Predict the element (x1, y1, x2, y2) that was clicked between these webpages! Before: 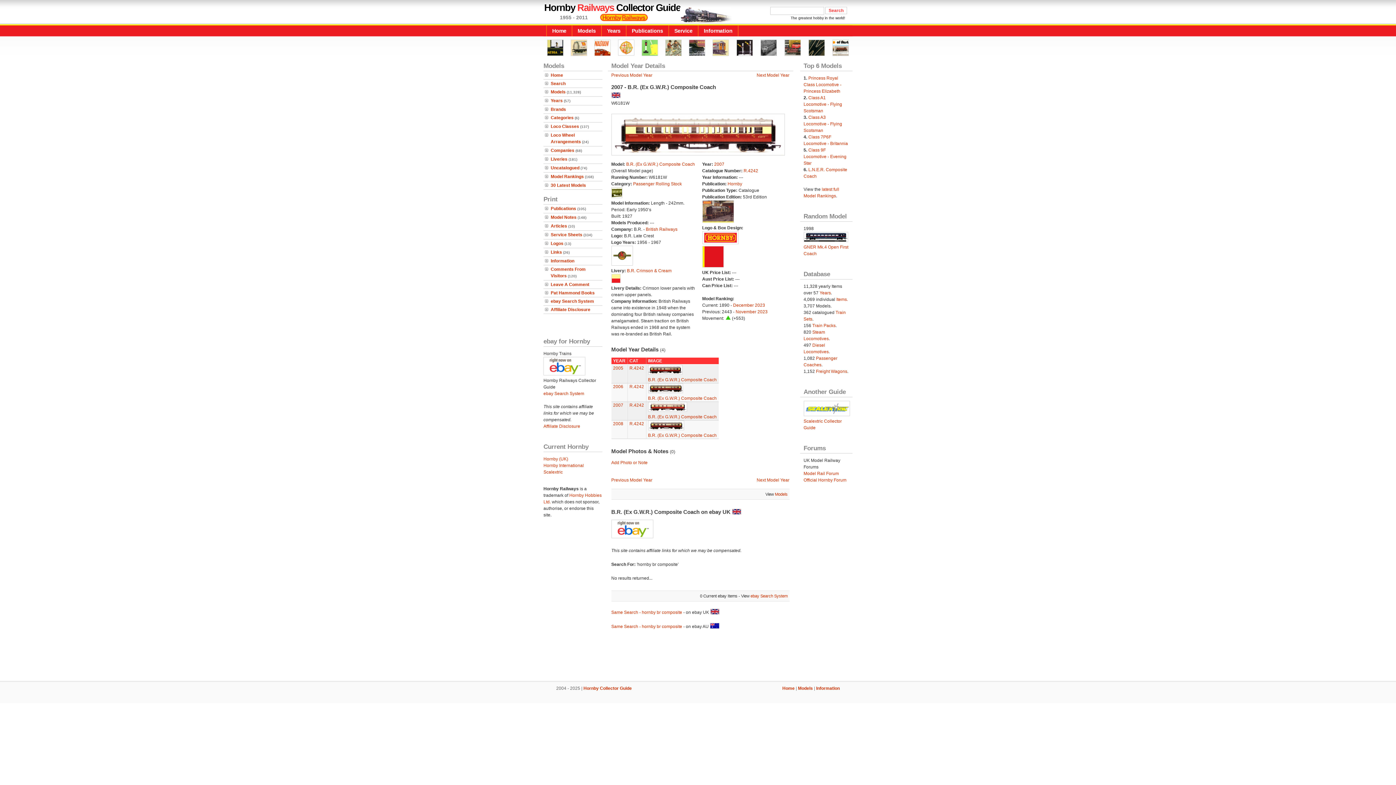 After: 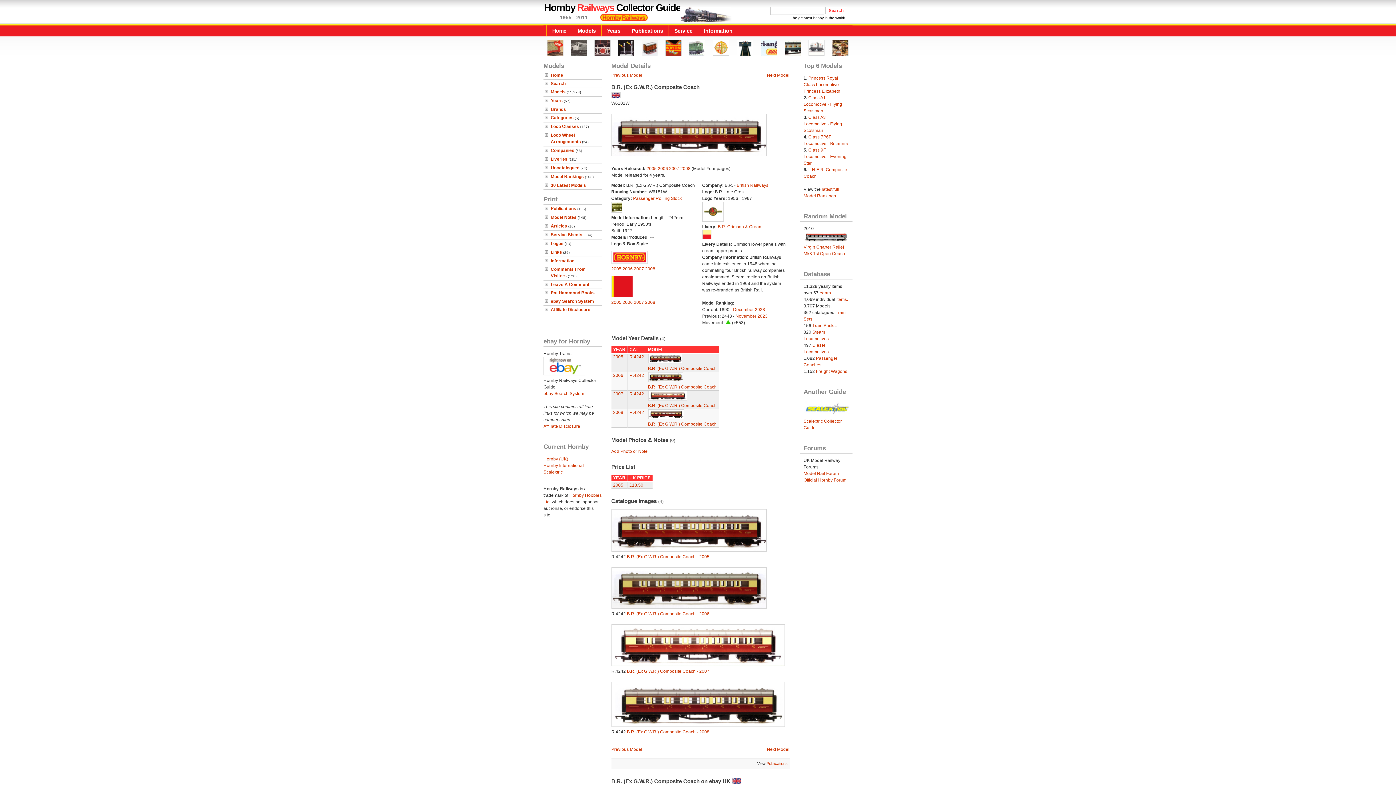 Action: bbox: (611, 151, 784, 156)